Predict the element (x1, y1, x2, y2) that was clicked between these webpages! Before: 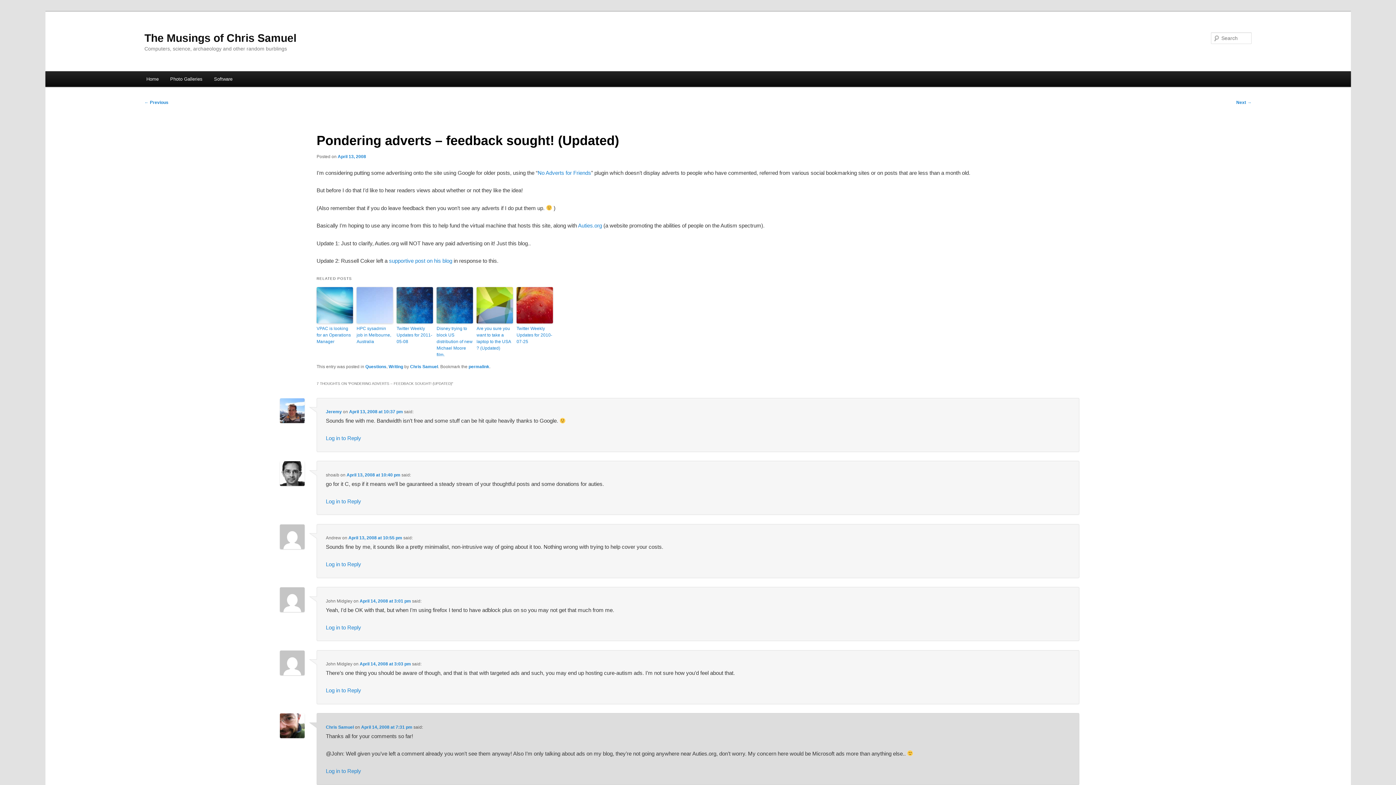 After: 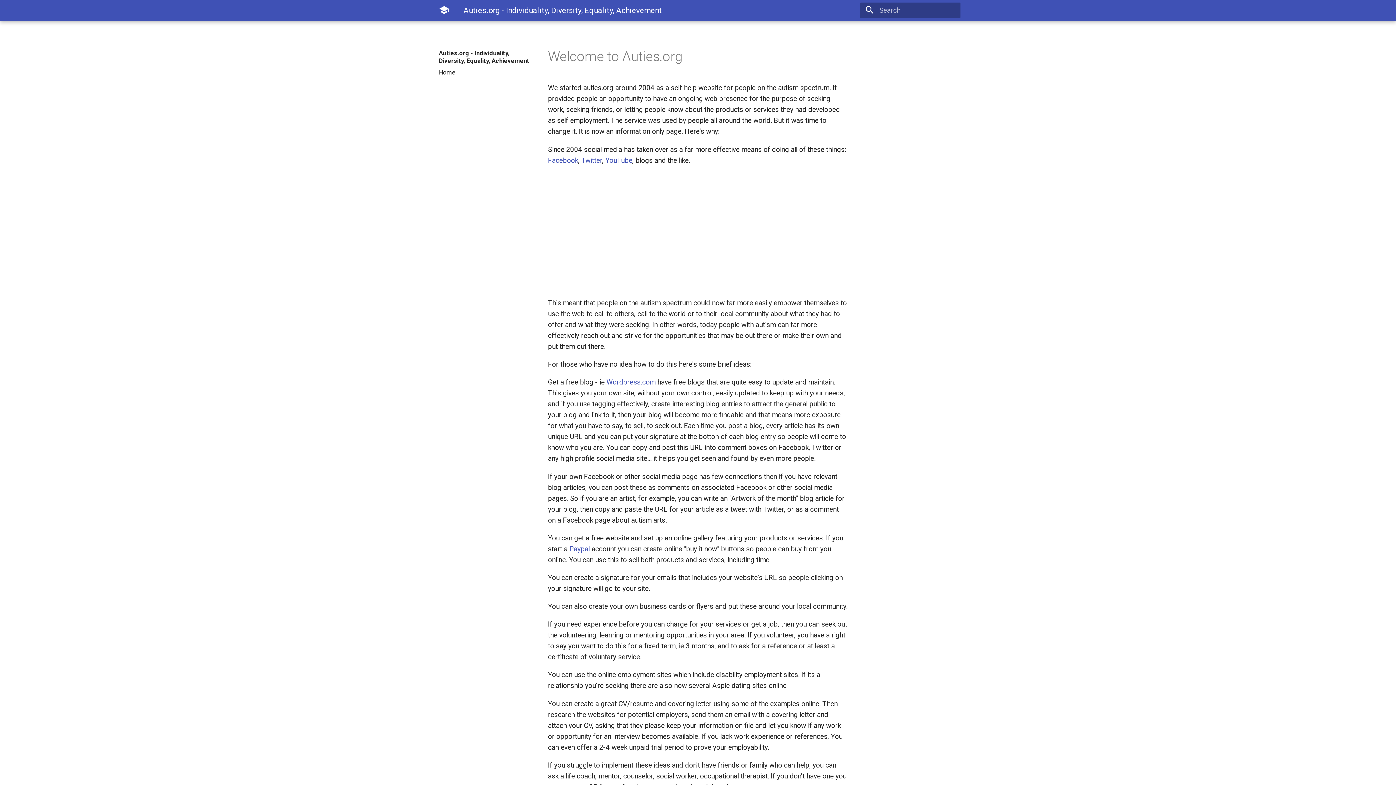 Action: label: Auties.org bbox: (578, 222, 602, 228)